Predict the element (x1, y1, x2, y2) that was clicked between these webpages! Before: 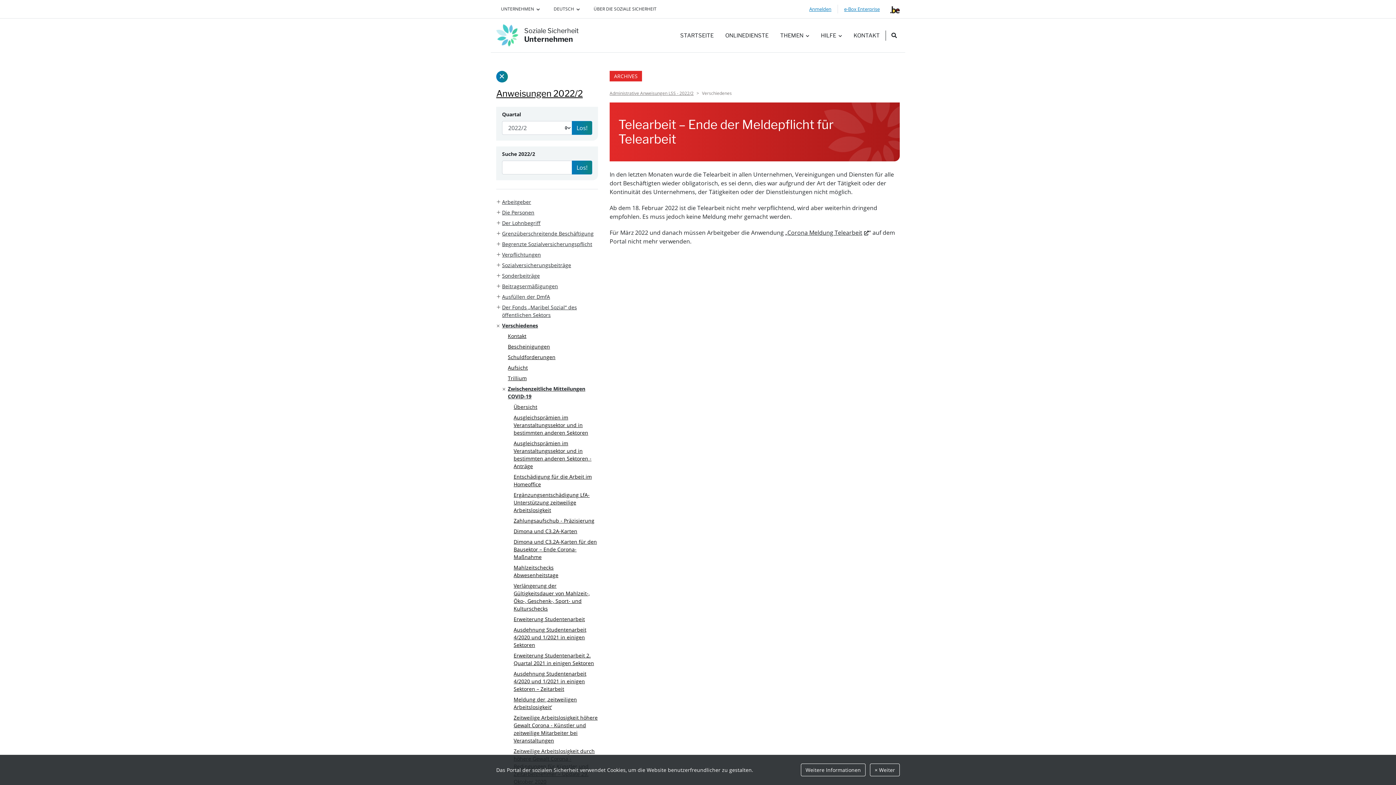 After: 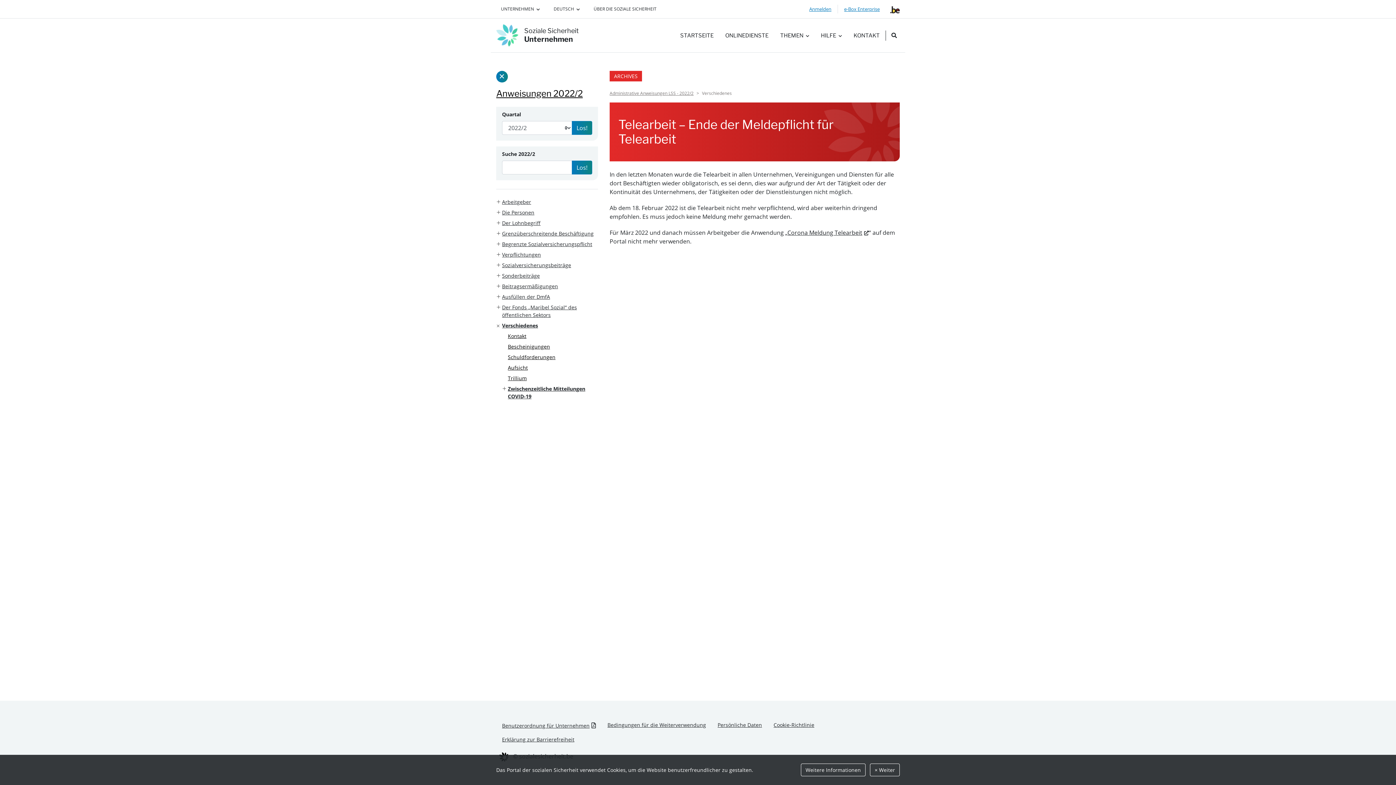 Action: bbox: (502, 384, 598, 400) label: Zwischenzeitliche Mitteilungen COVID-19